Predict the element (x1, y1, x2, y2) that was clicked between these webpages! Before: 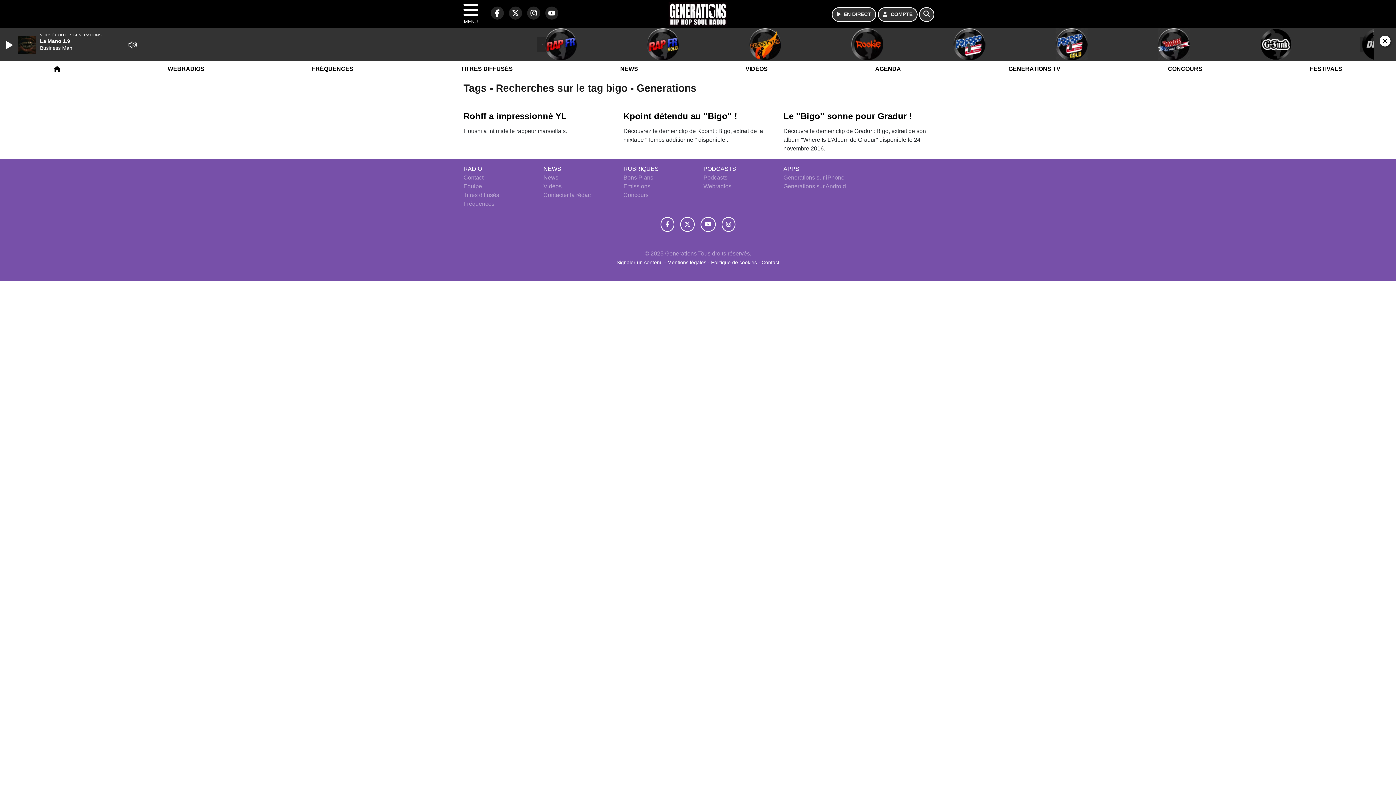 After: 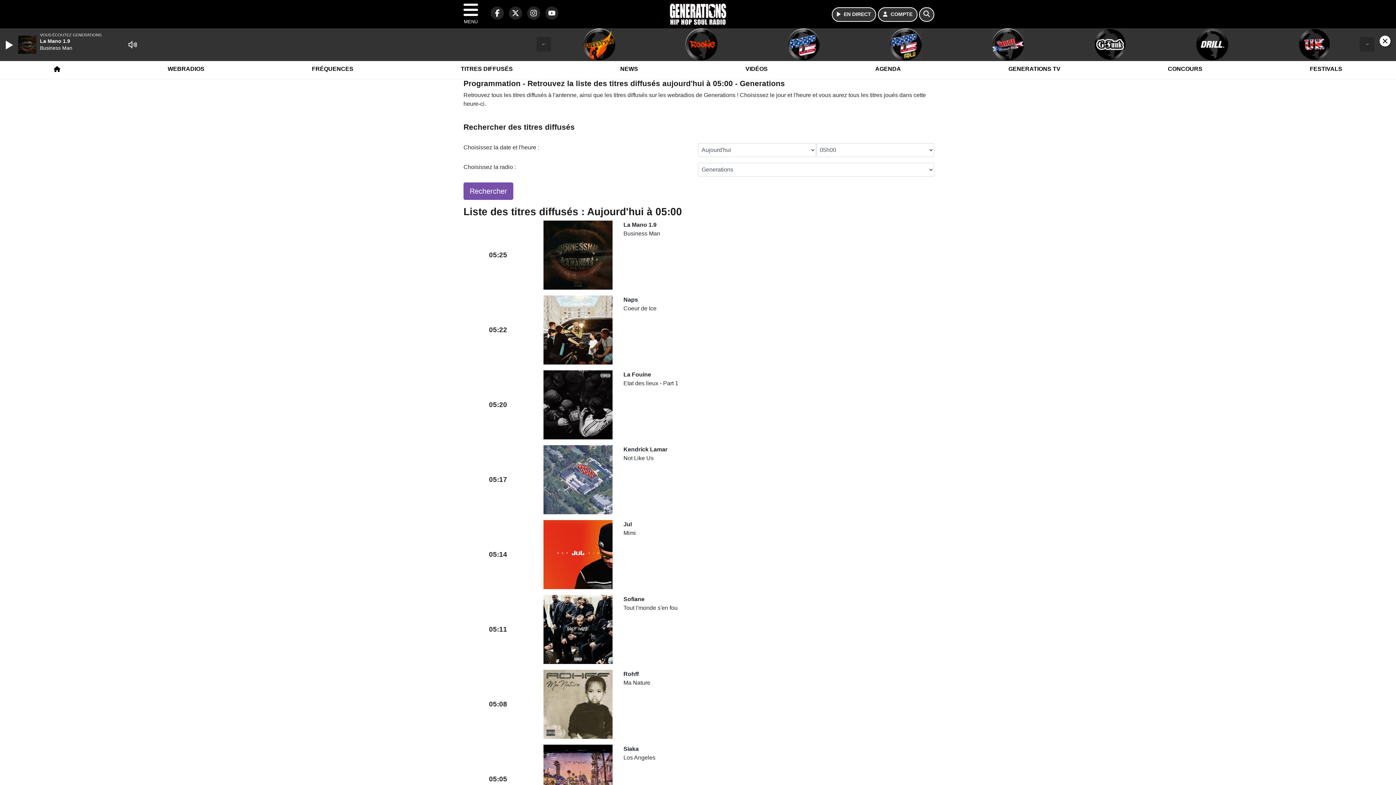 Action: bbox: (463, 192, 499, 198) label: Titres diffusés